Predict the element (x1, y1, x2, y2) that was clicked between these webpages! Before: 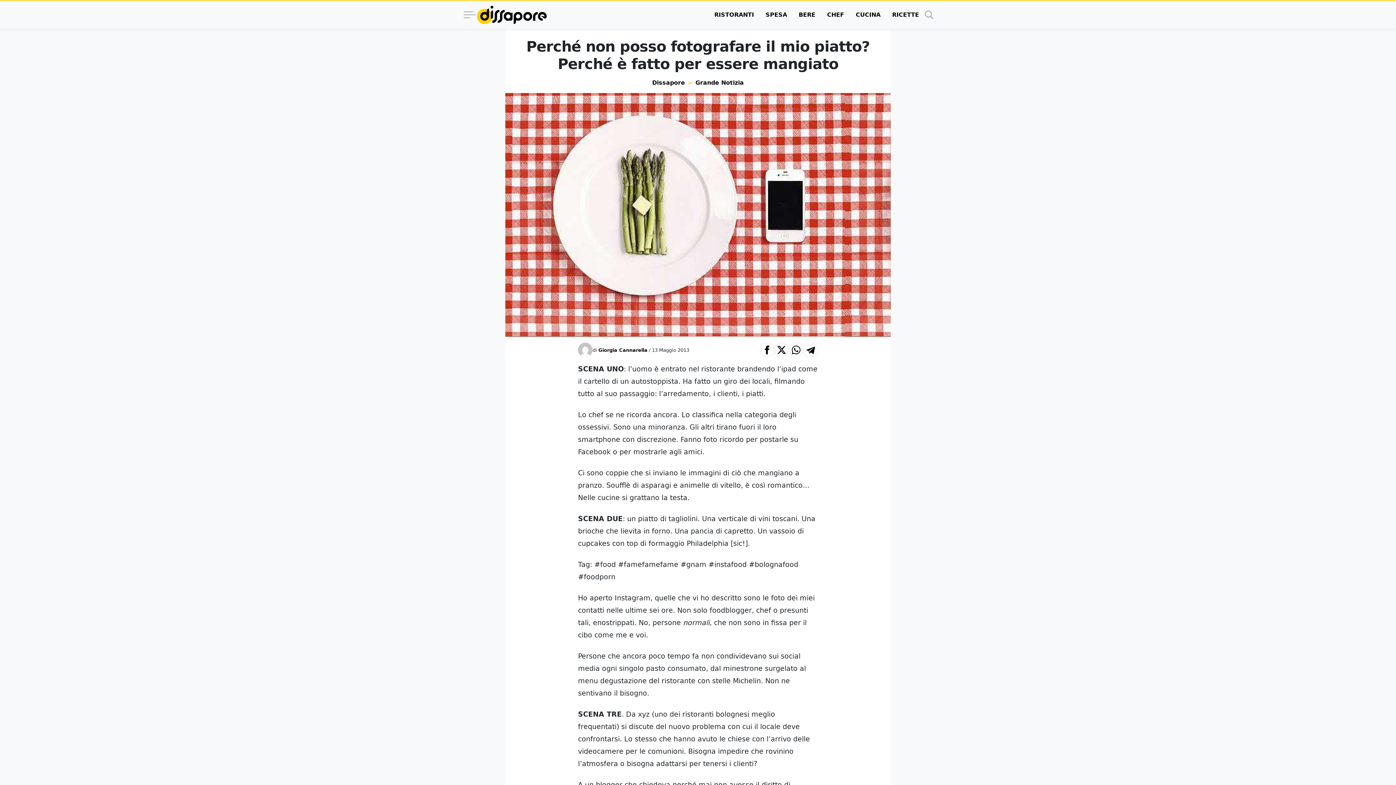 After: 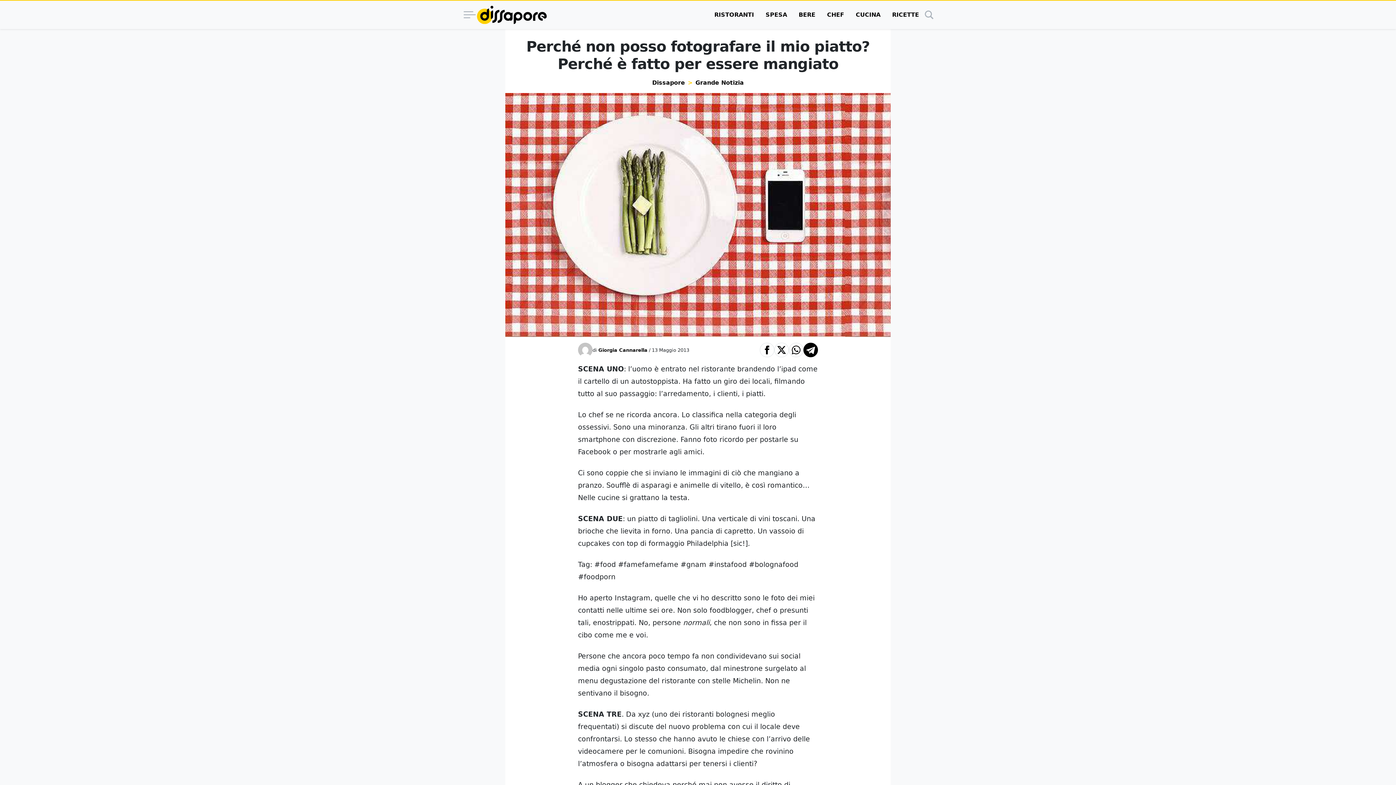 Action: label: Condividi su Telegram bbox: (803, 343, 818, 357)